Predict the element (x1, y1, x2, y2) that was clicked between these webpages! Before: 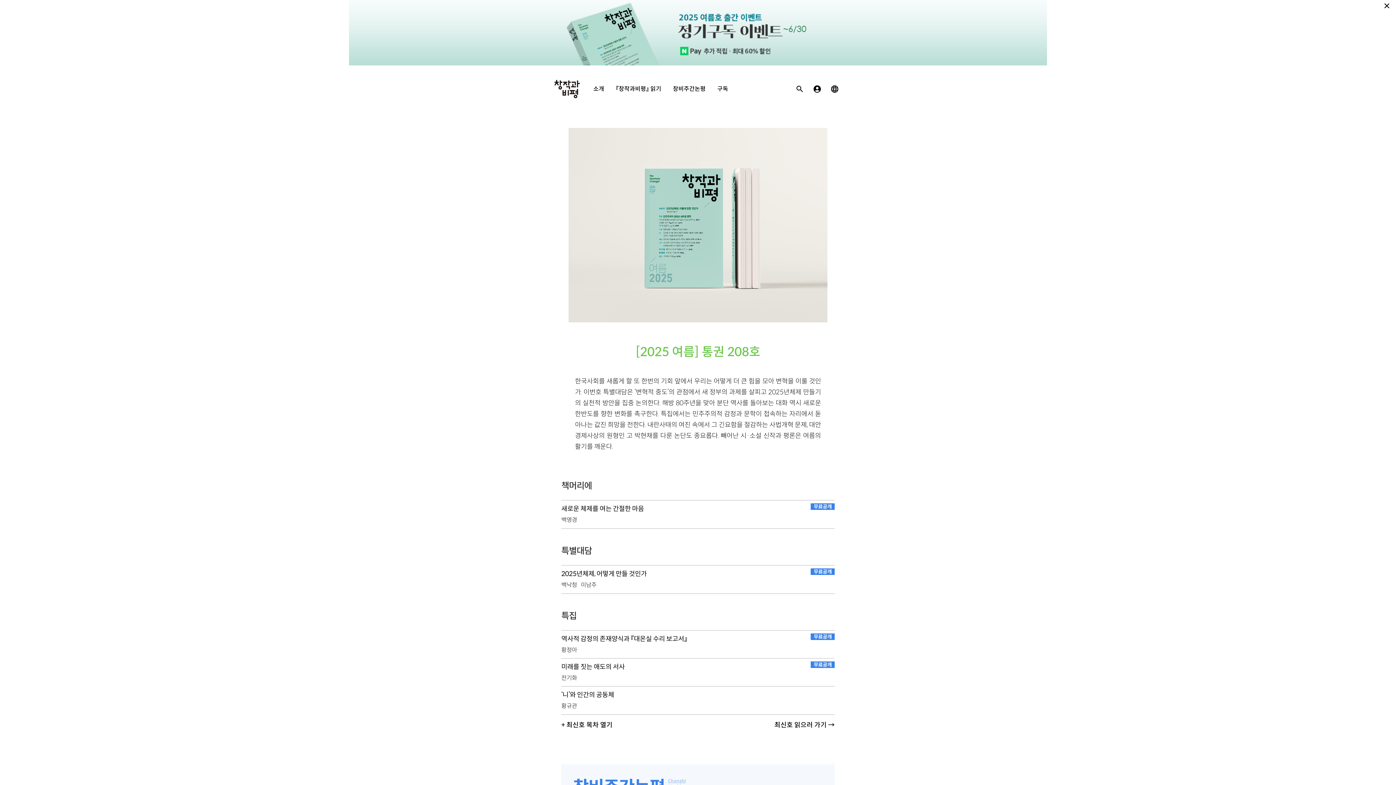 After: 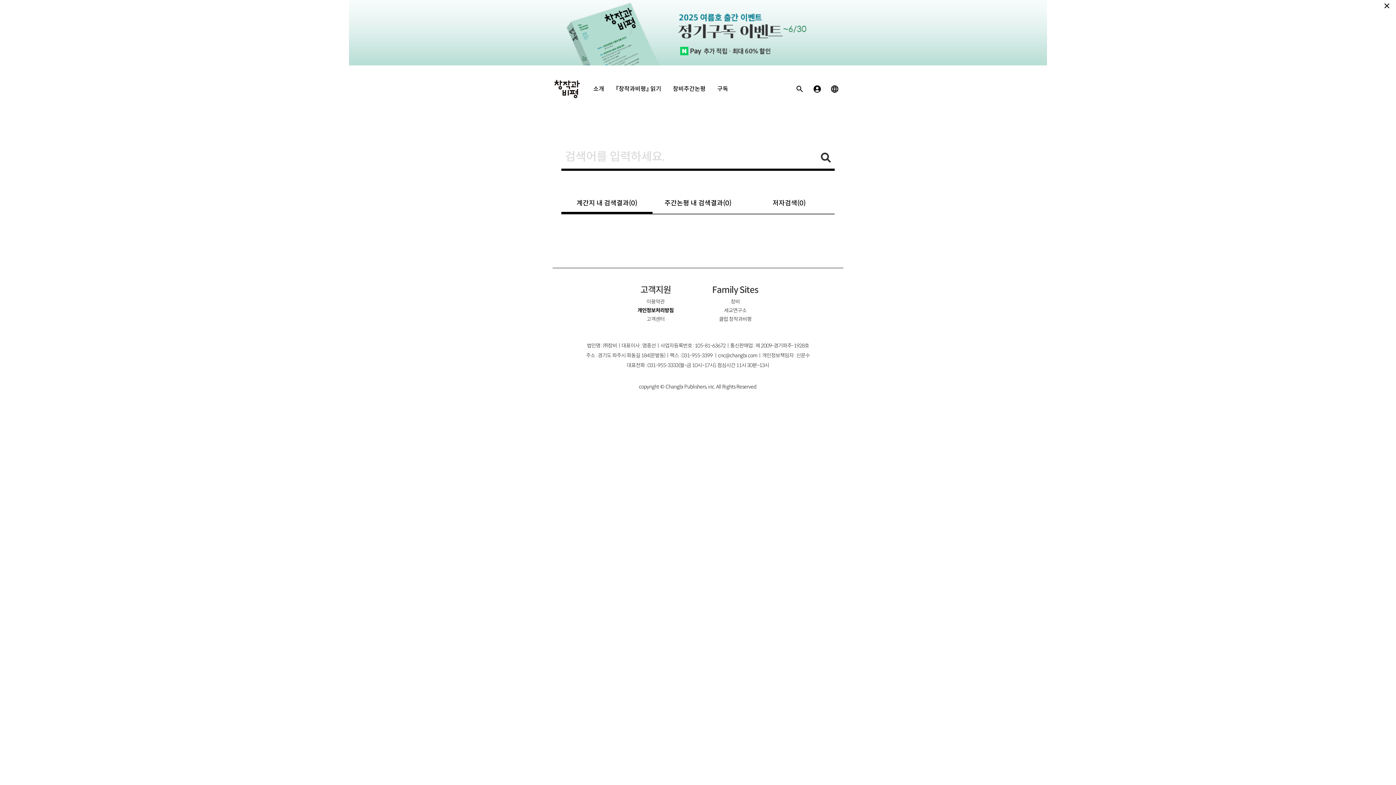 Action: bbox: (791, 80, 808, 97) label: 검색